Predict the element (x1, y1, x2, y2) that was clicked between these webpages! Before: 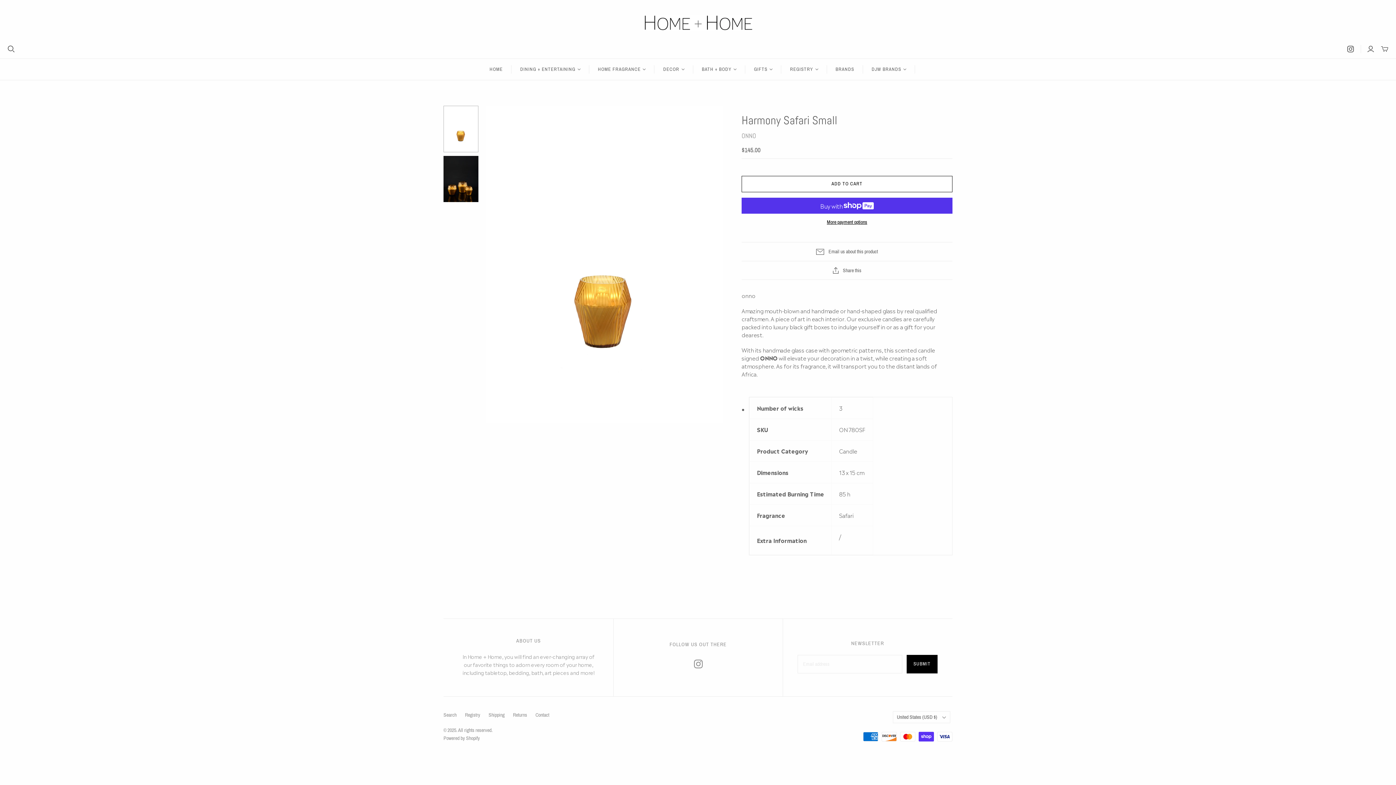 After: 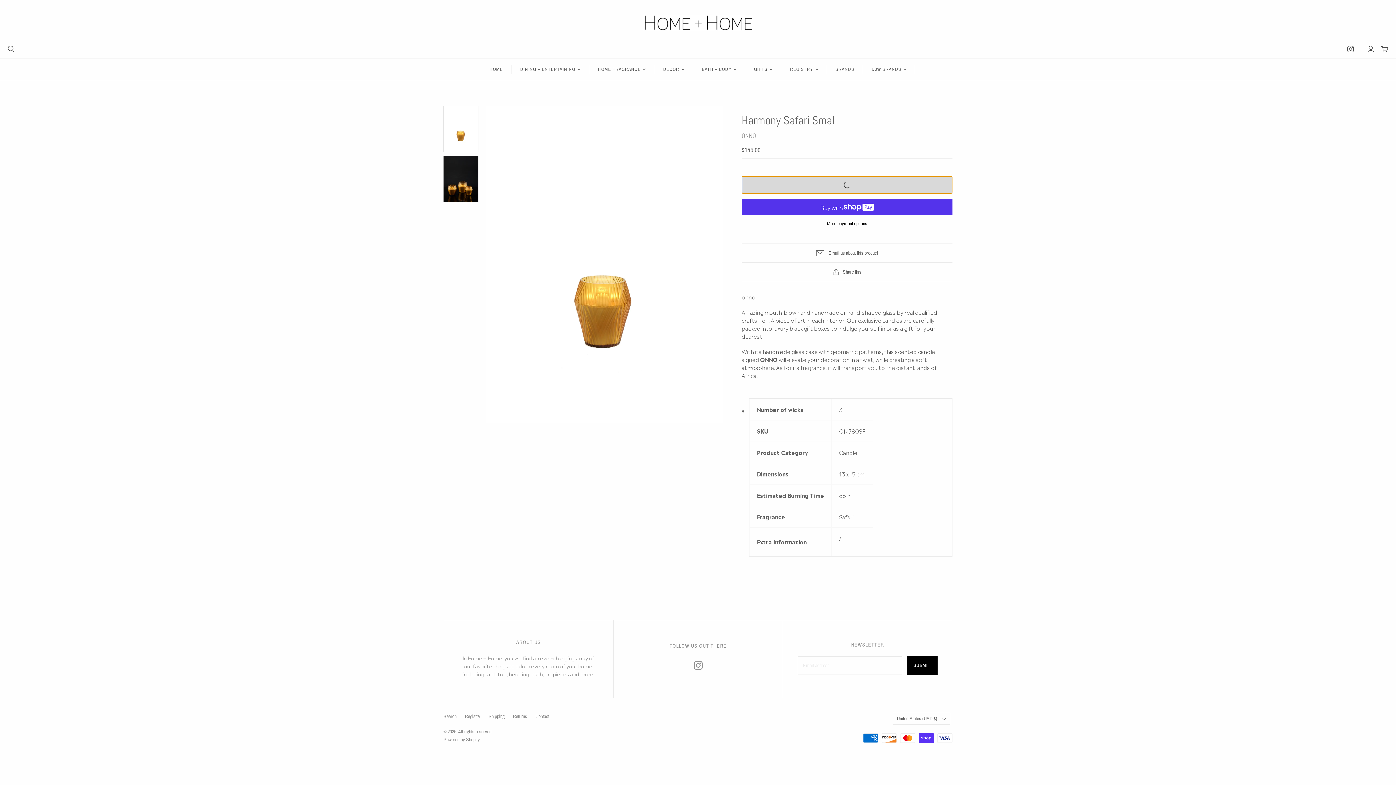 Action: label: ADD TO CART bbox: (741, 176, 952, 192)